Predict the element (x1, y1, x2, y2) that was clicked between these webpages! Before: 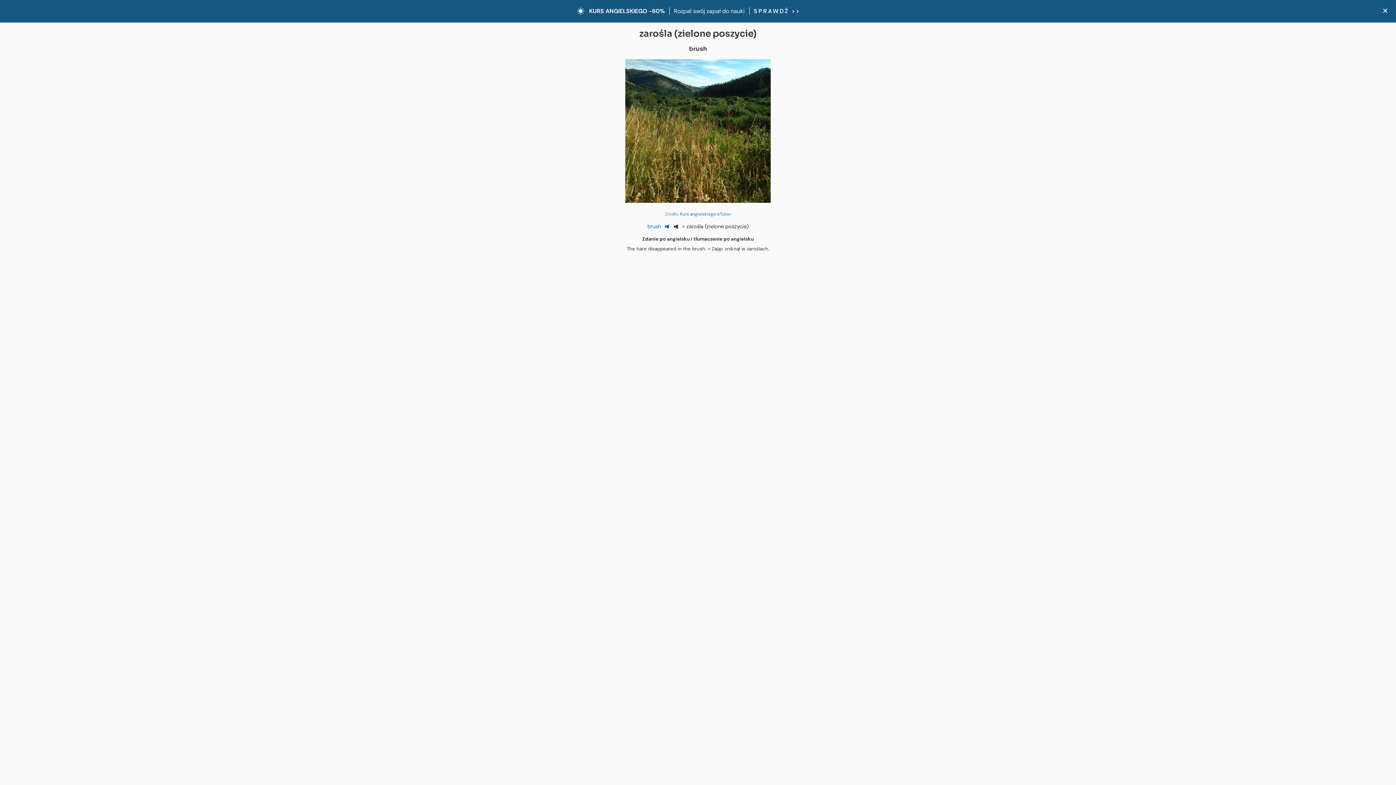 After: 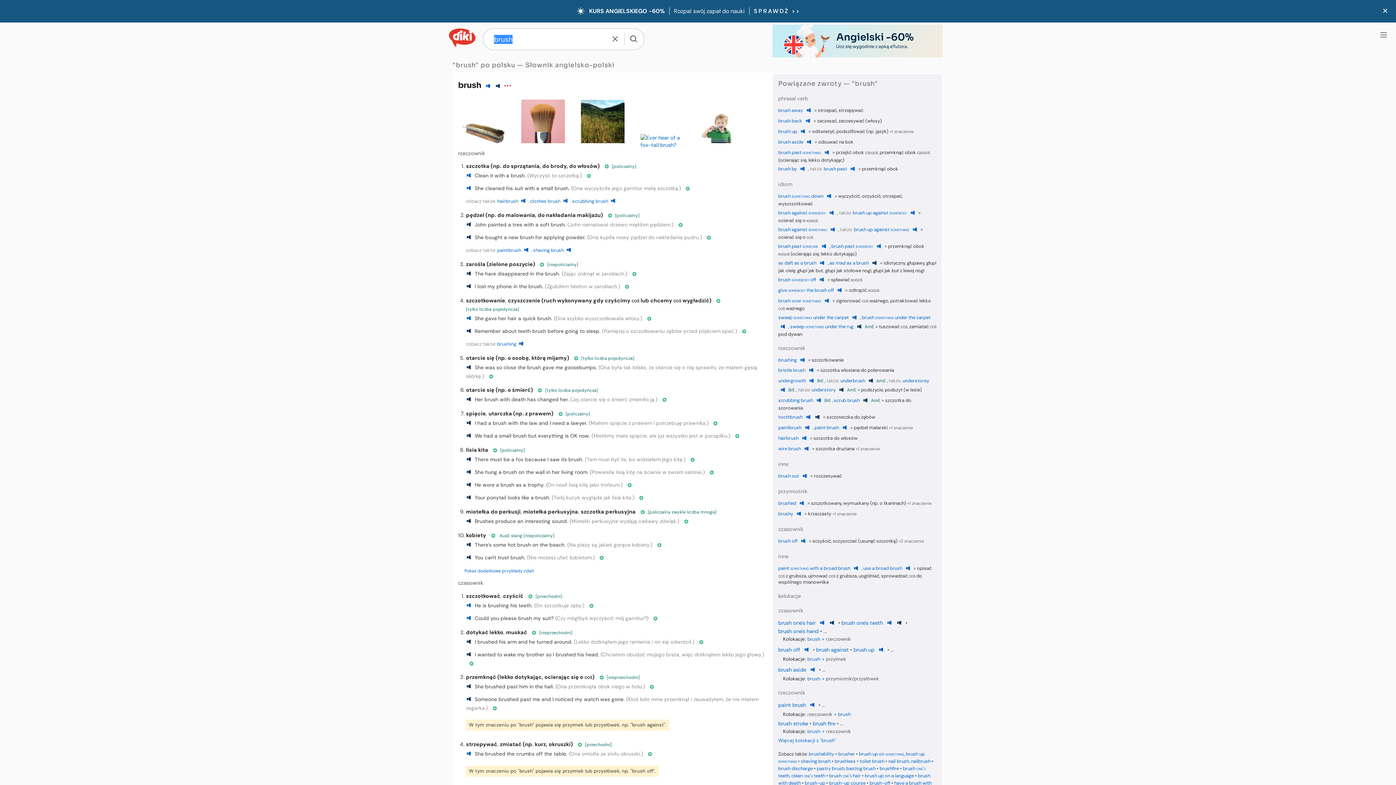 Action: bbox: (647, 222, 661, 230) label: brush